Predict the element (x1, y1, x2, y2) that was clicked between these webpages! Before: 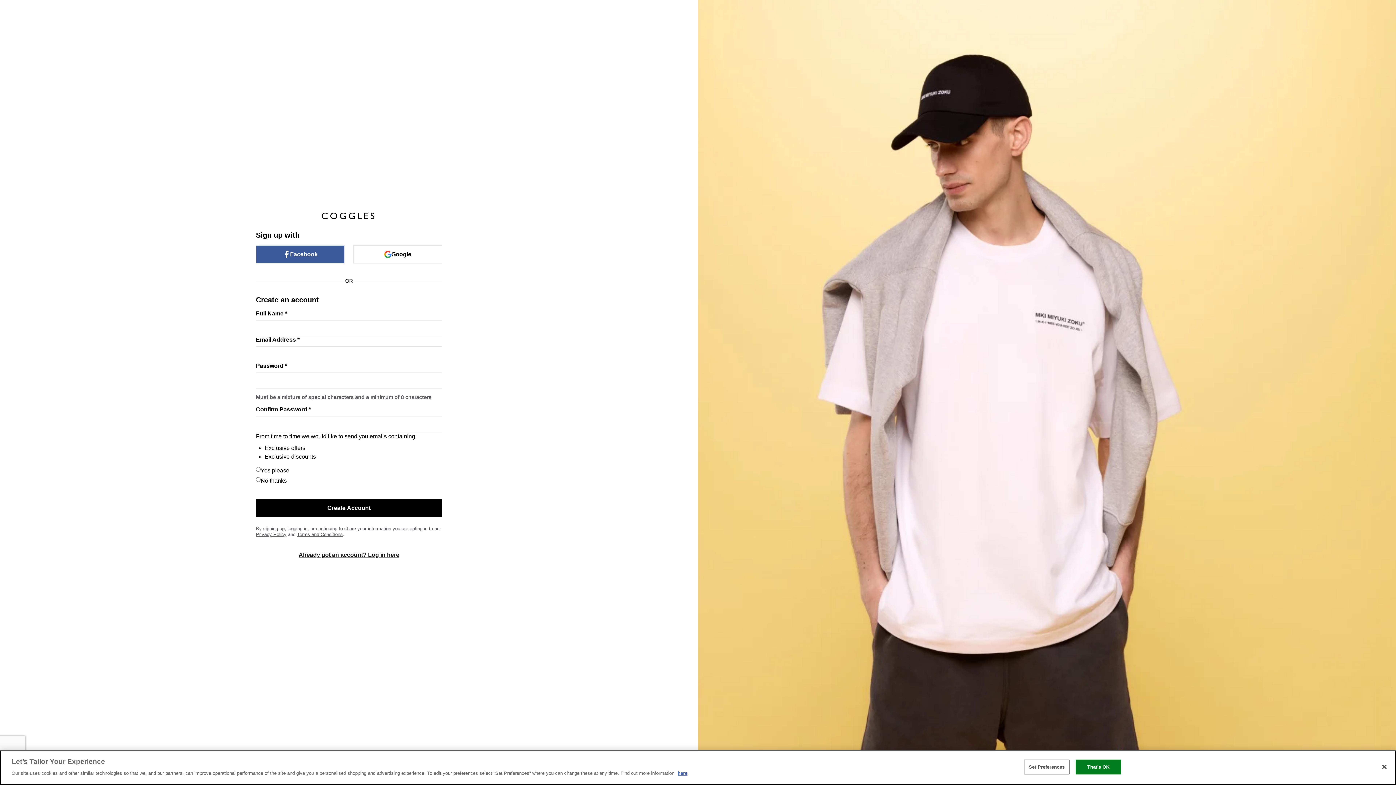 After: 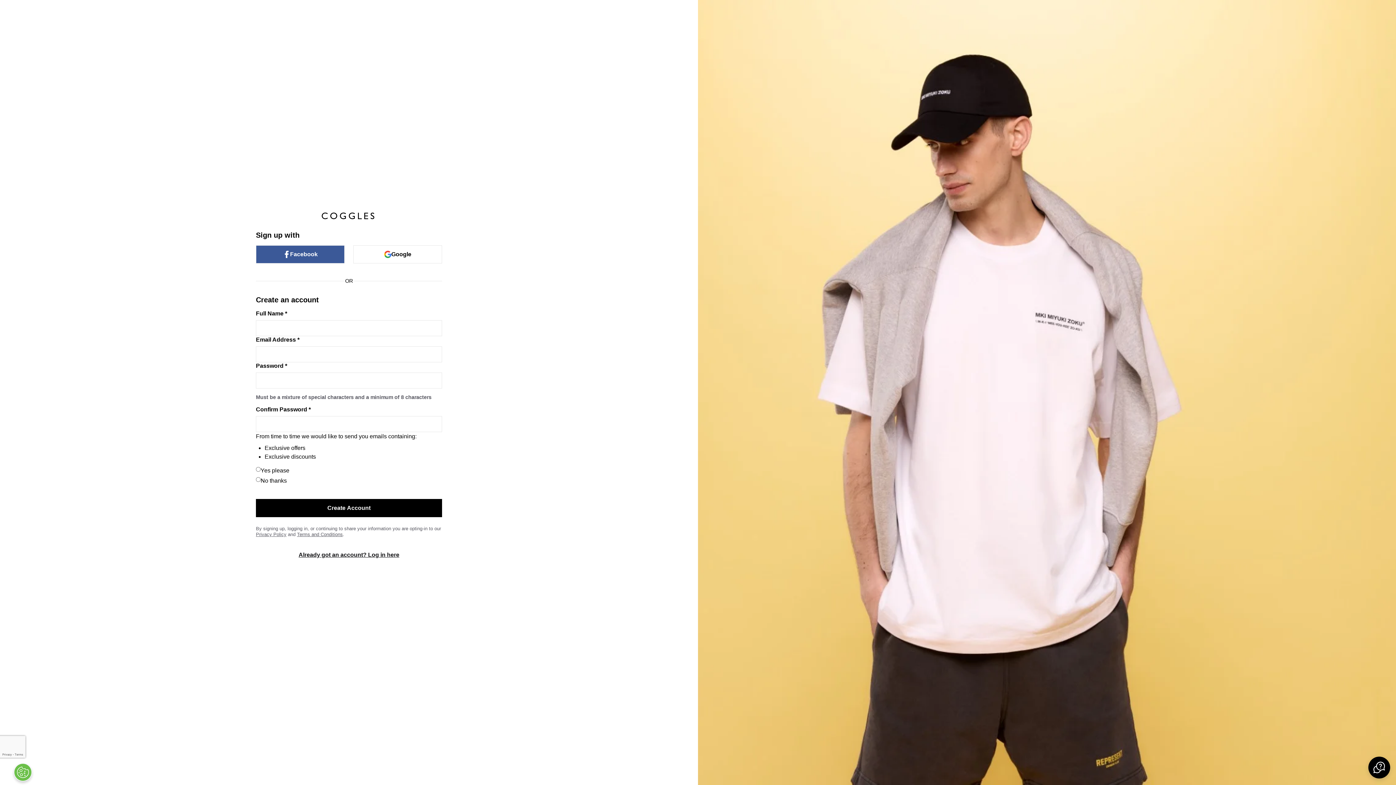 Action: bbox: (1376, 759, 1392, 775) label: Close